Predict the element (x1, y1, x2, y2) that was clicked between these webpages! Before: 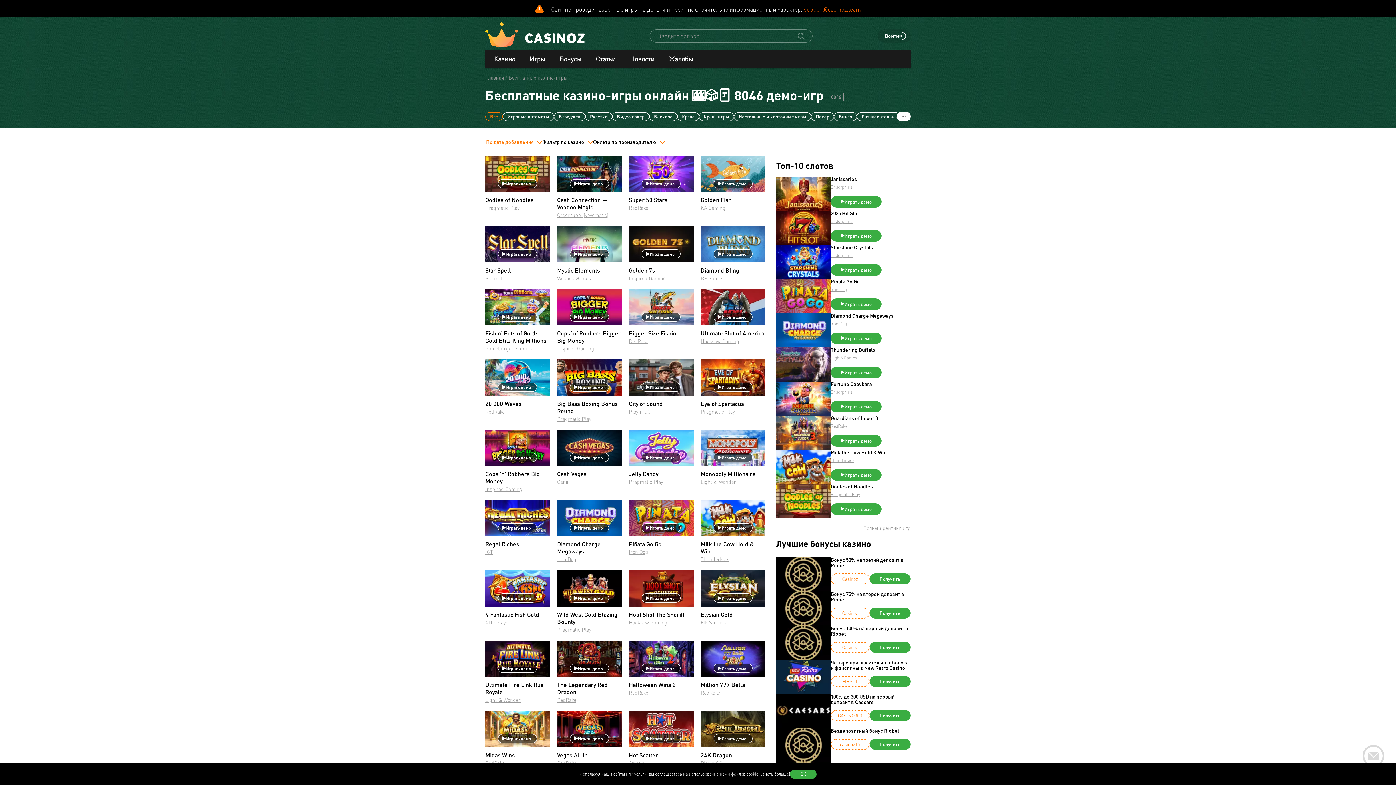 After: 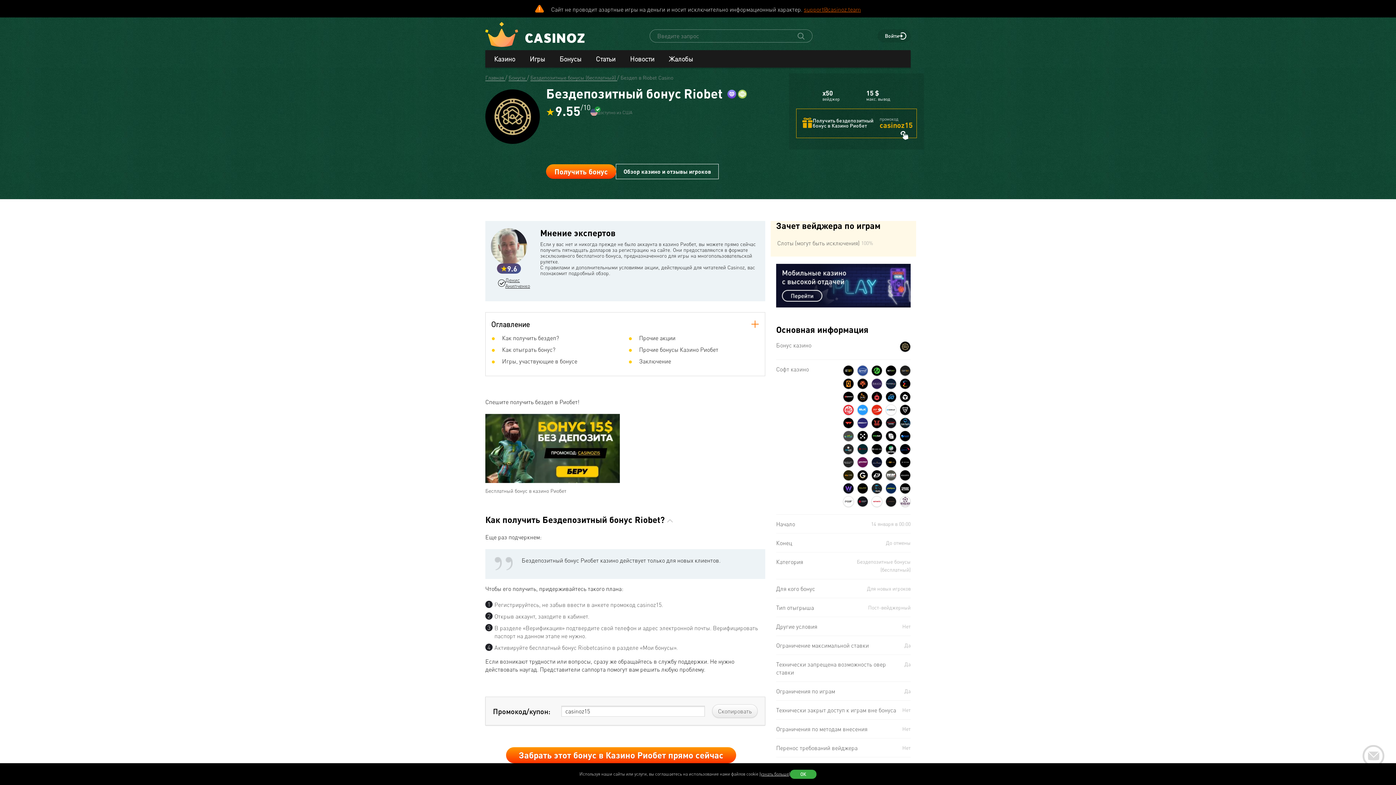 Action: bbox: (830, 728, 910, 733) label: Бездепозитный бонус Riobet